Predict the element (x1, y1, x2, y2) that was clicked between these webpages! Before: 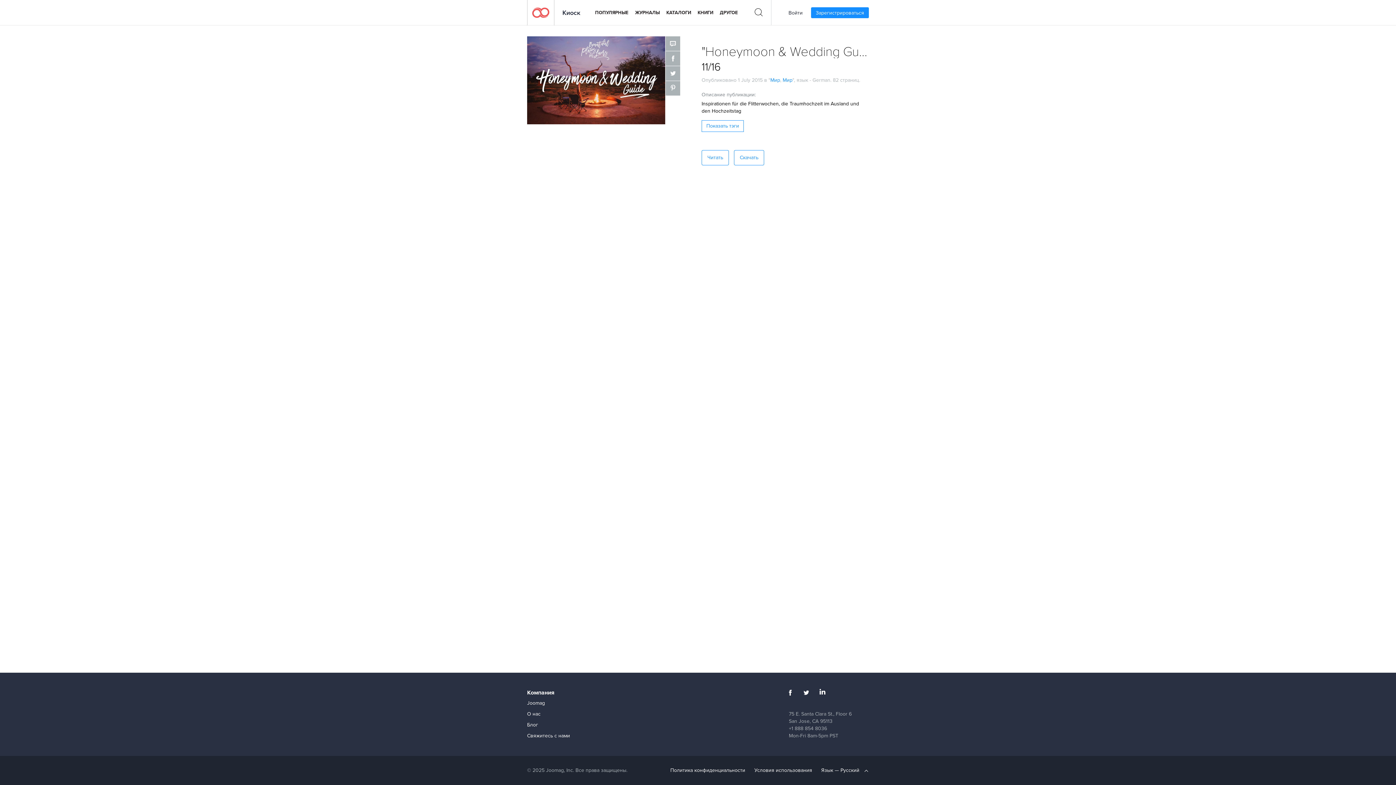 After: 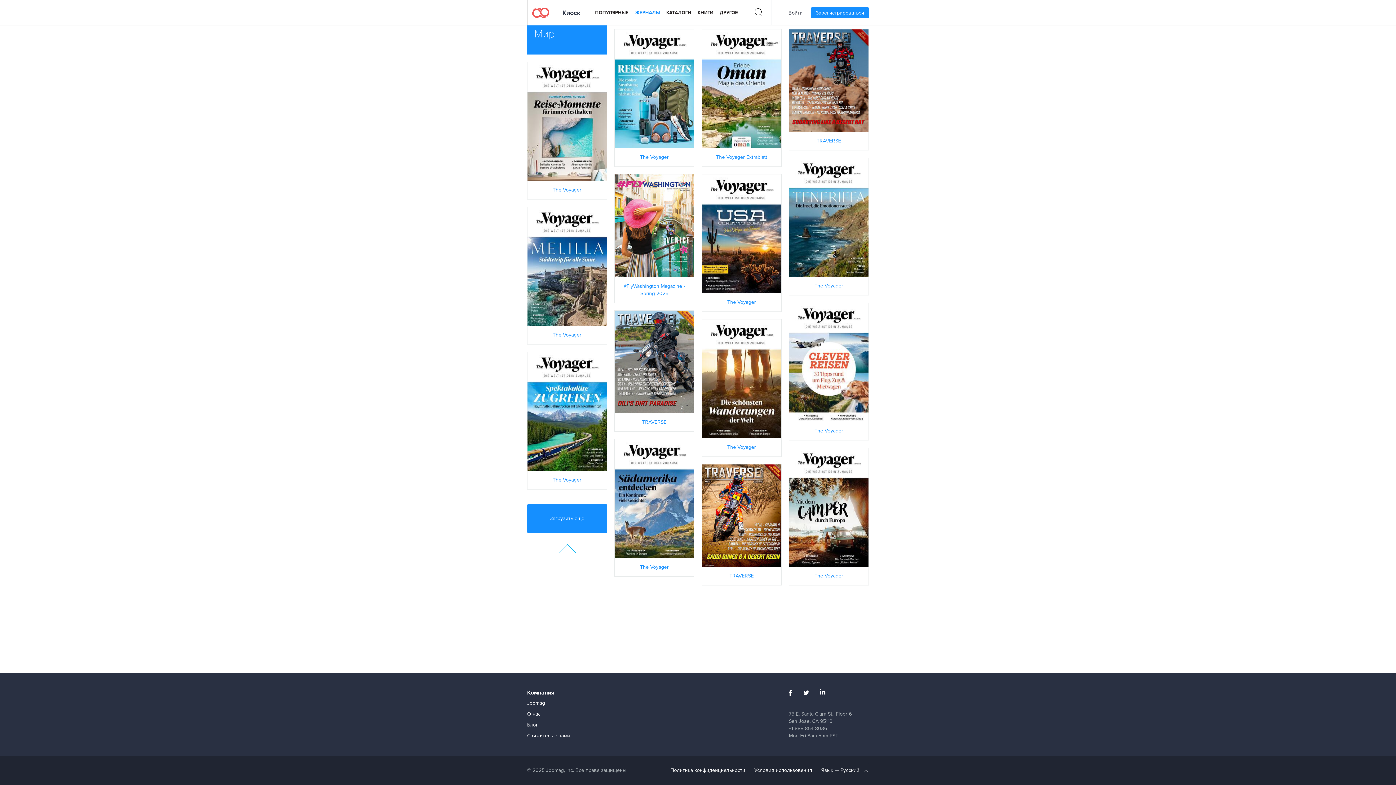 Action: bbox: (782, 76, 792, 84) label: Мир